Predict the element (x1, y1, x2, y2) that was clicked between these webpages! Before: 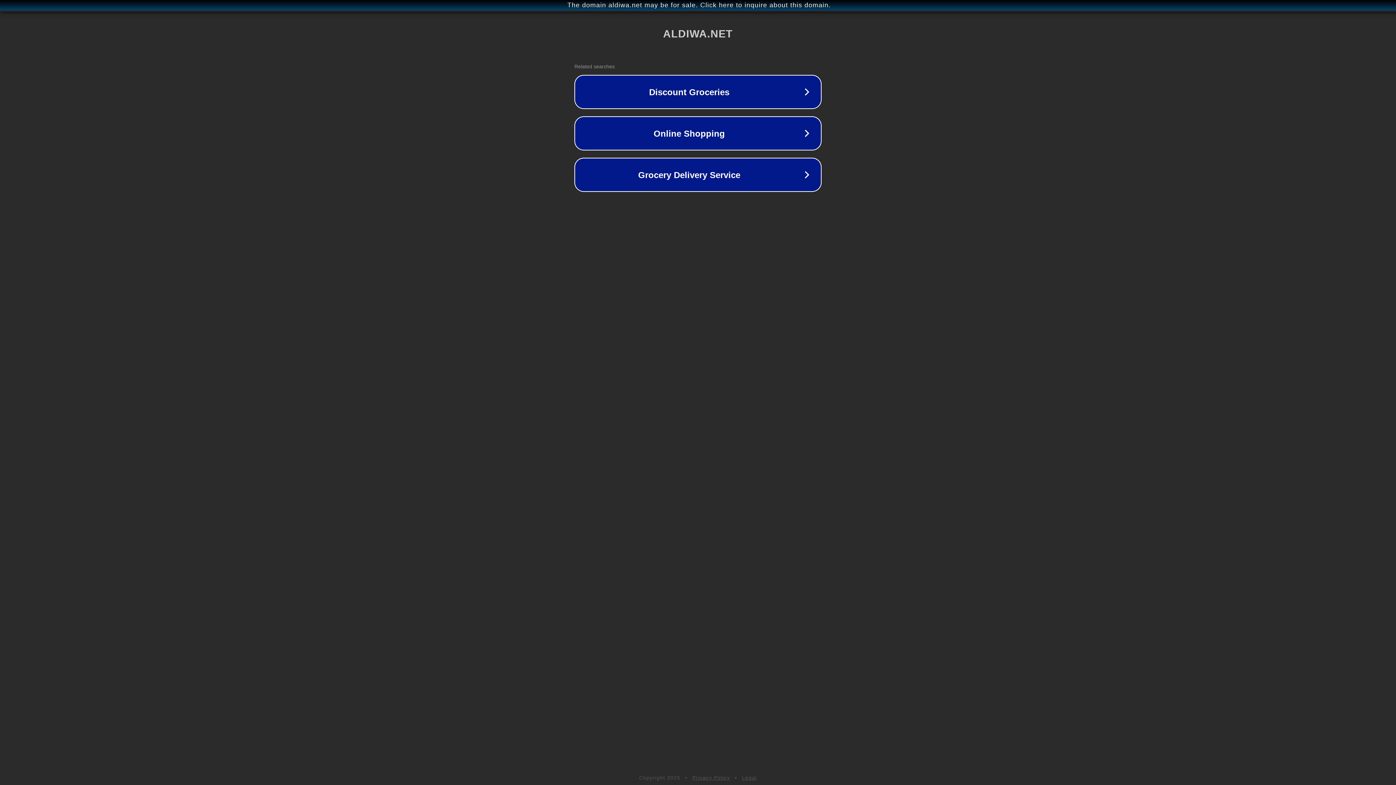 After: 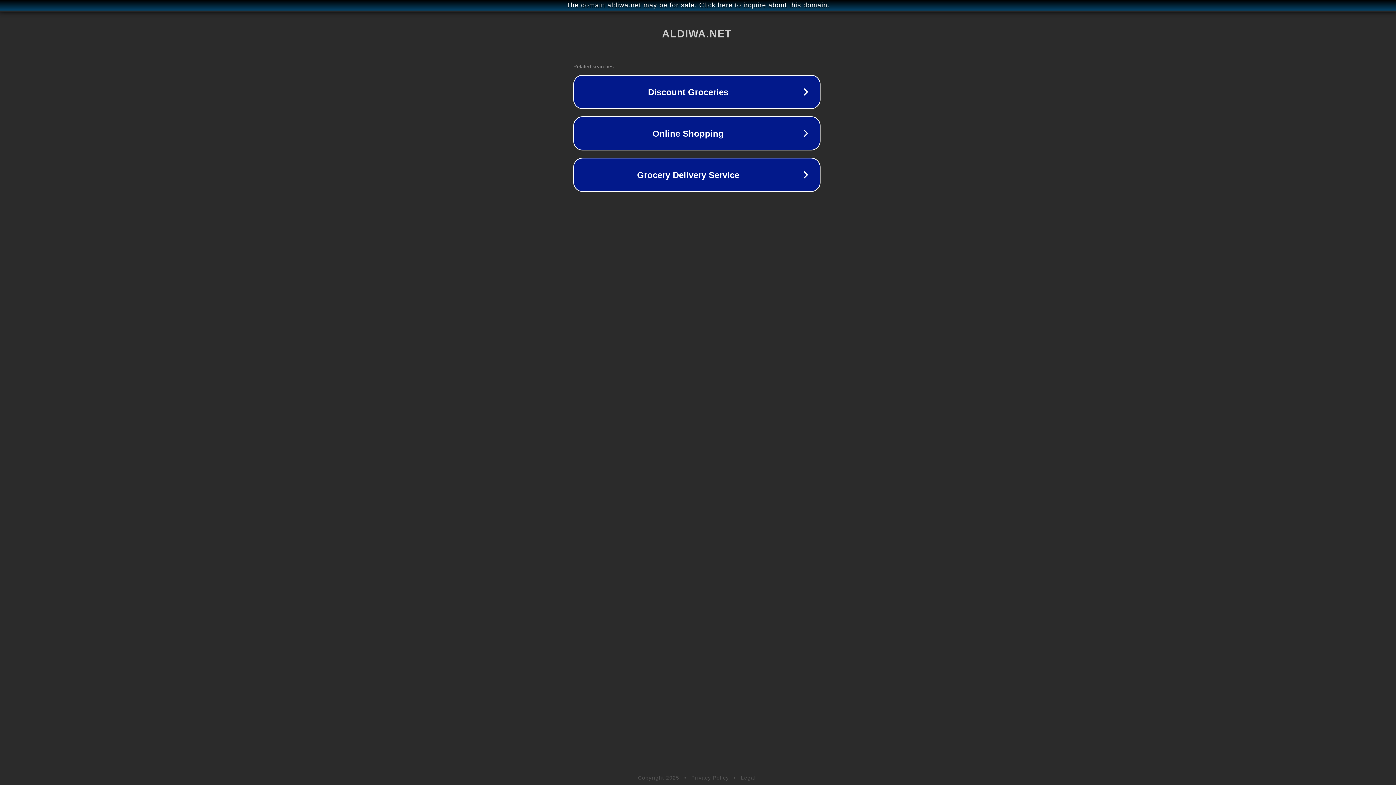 Action: bbox: (1, 1, 1397, 9) label: The domain aldiwa.net may be for sale. Click here to inquire about this domain.